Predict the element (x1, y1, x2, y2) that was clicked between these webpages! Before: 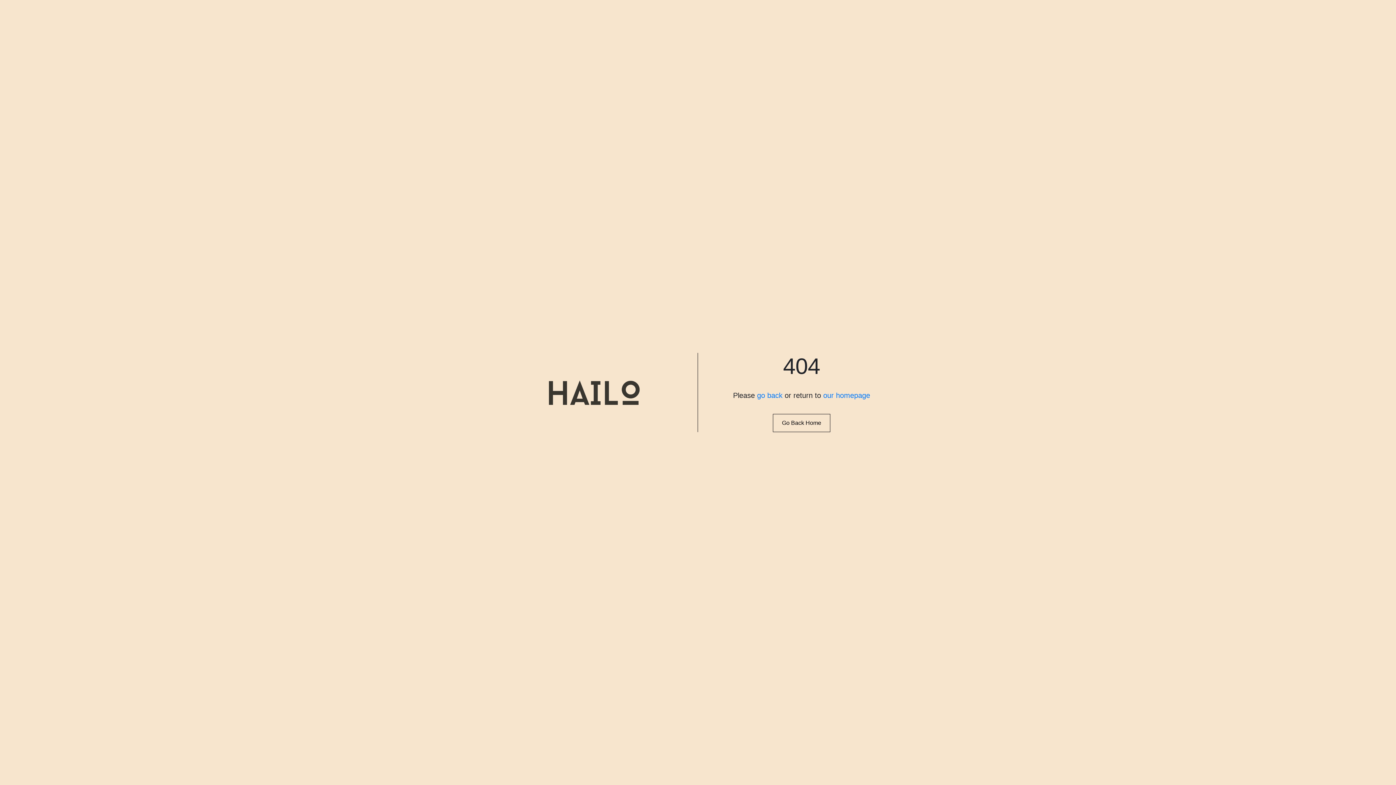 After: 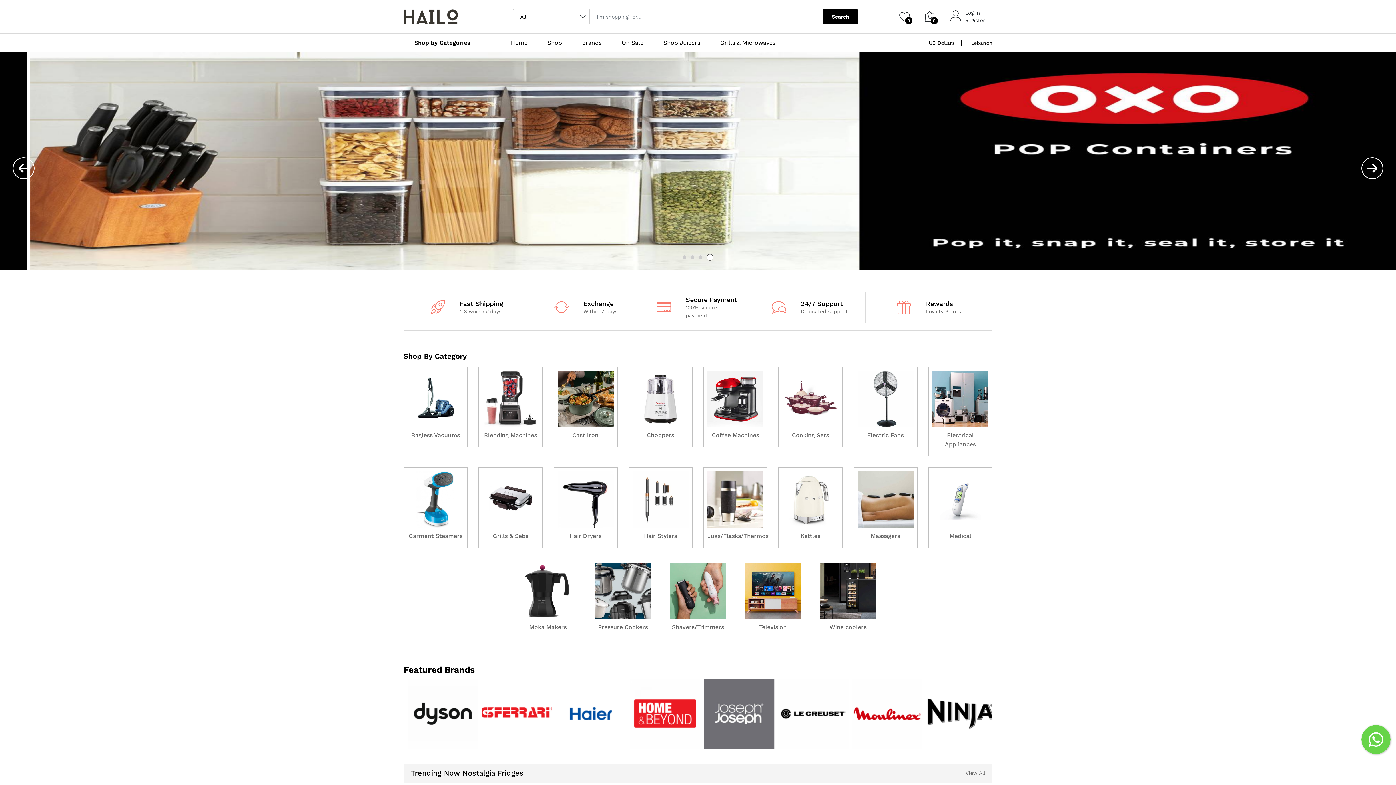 Action: label: our homepage bbox: (823, 391, 870, 399)